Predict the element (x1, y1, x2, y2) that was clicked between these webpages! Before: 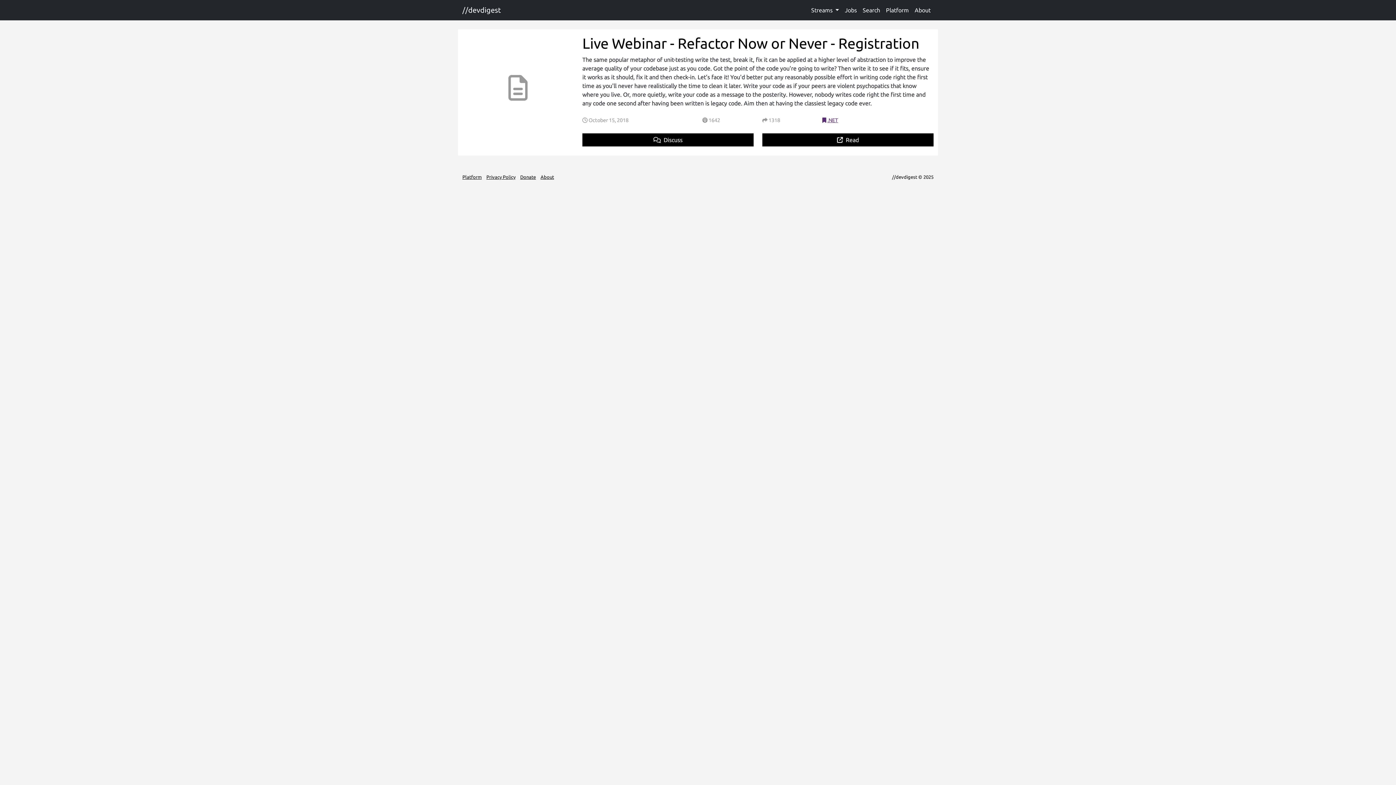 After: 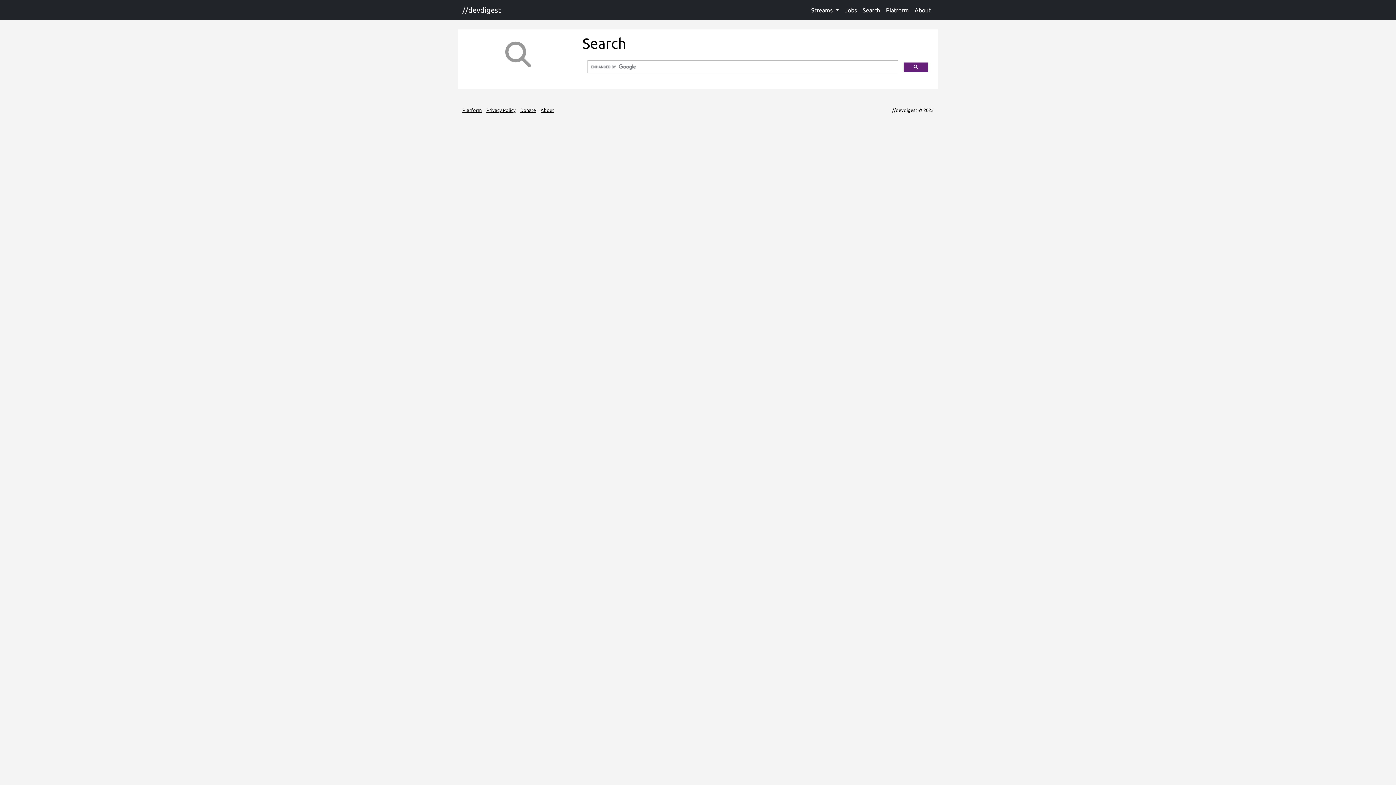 Action: label: Search bbox: (860, 2, 883, 17)